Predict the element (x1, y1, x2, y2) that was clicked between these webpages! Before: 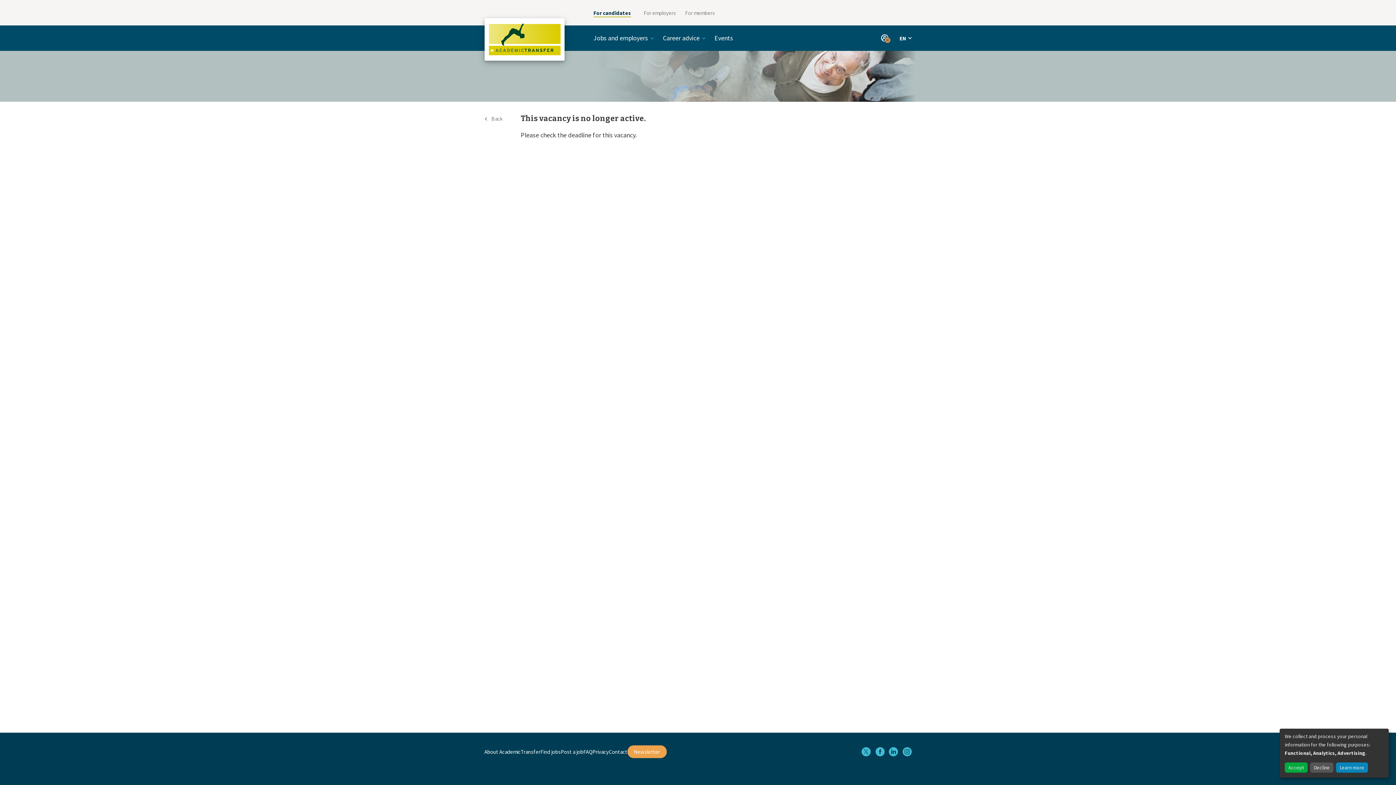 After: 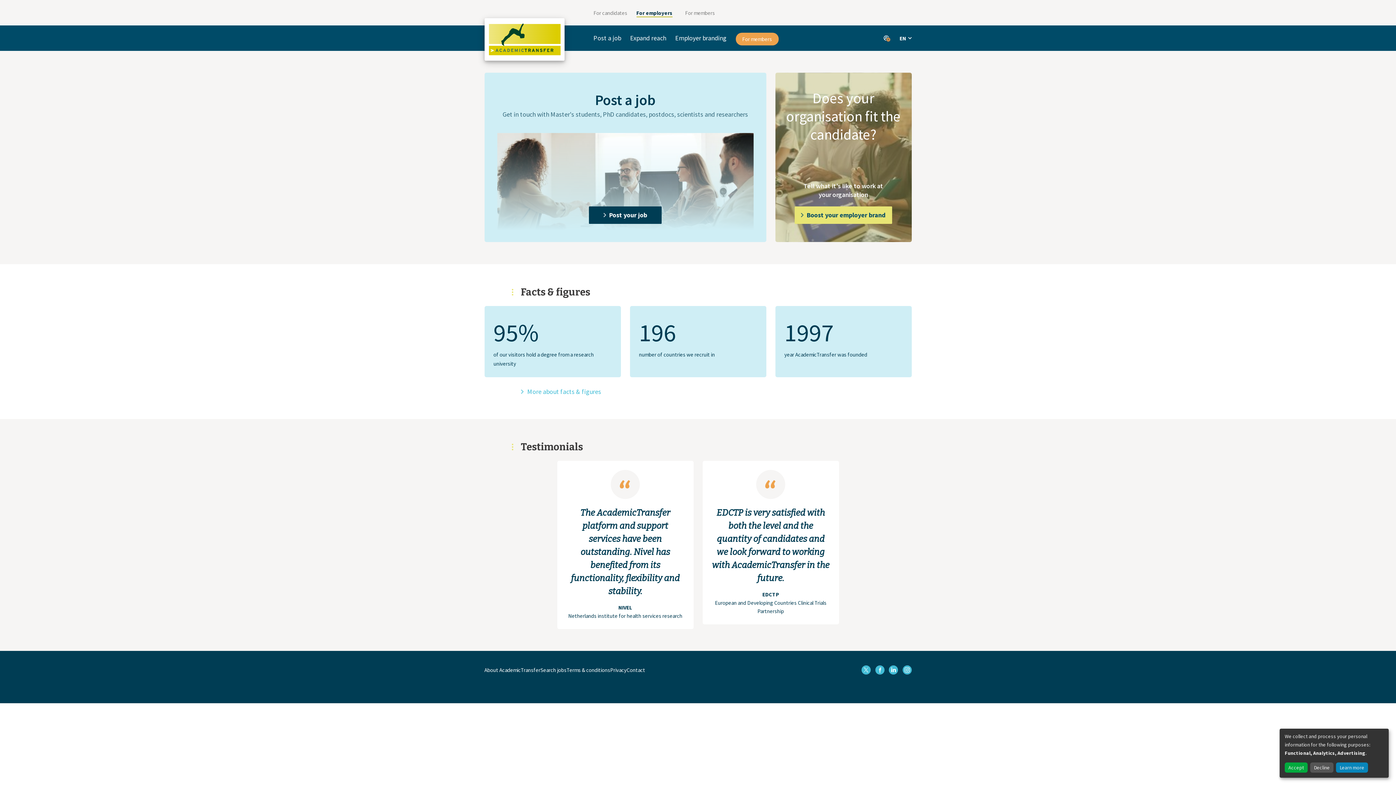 Action: label: For employers bbox: (643, 9, 676, 16)